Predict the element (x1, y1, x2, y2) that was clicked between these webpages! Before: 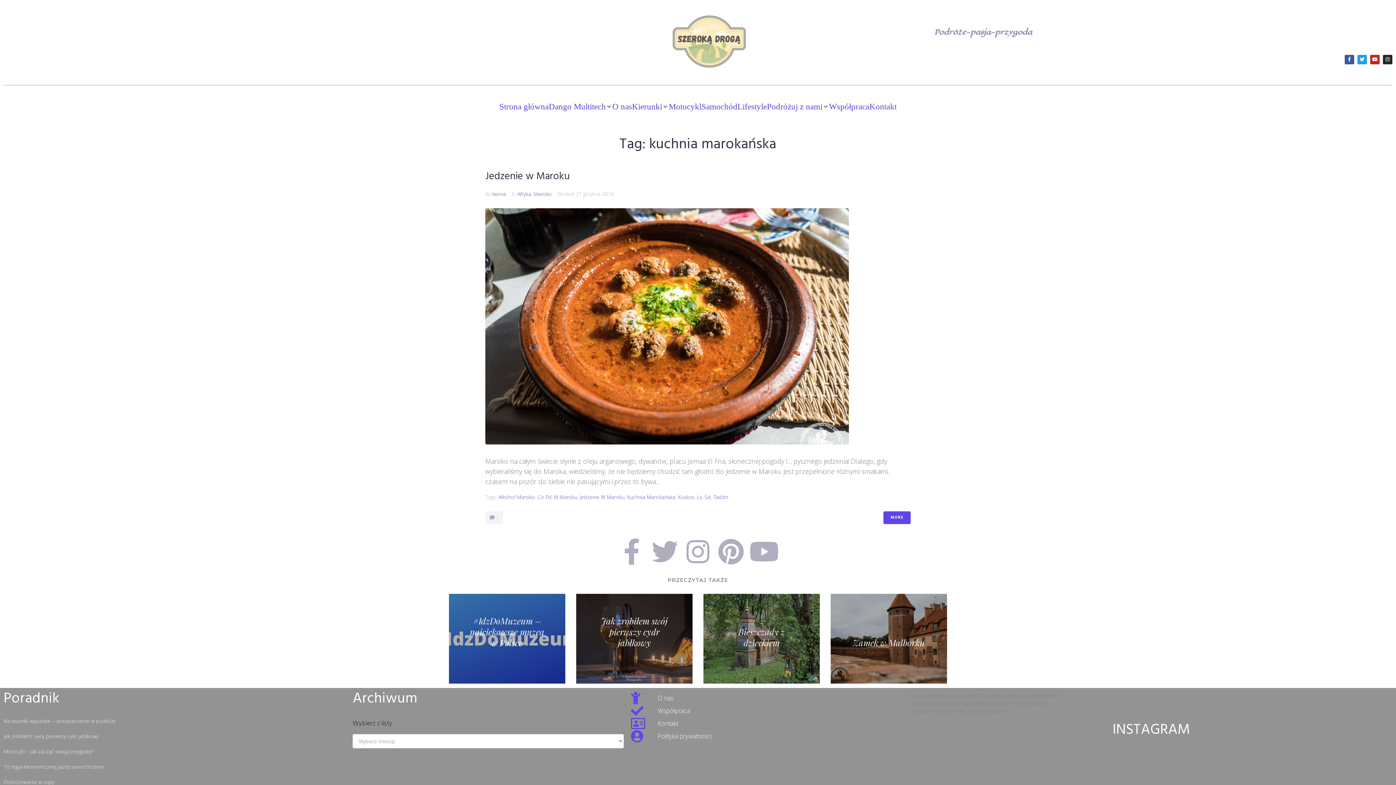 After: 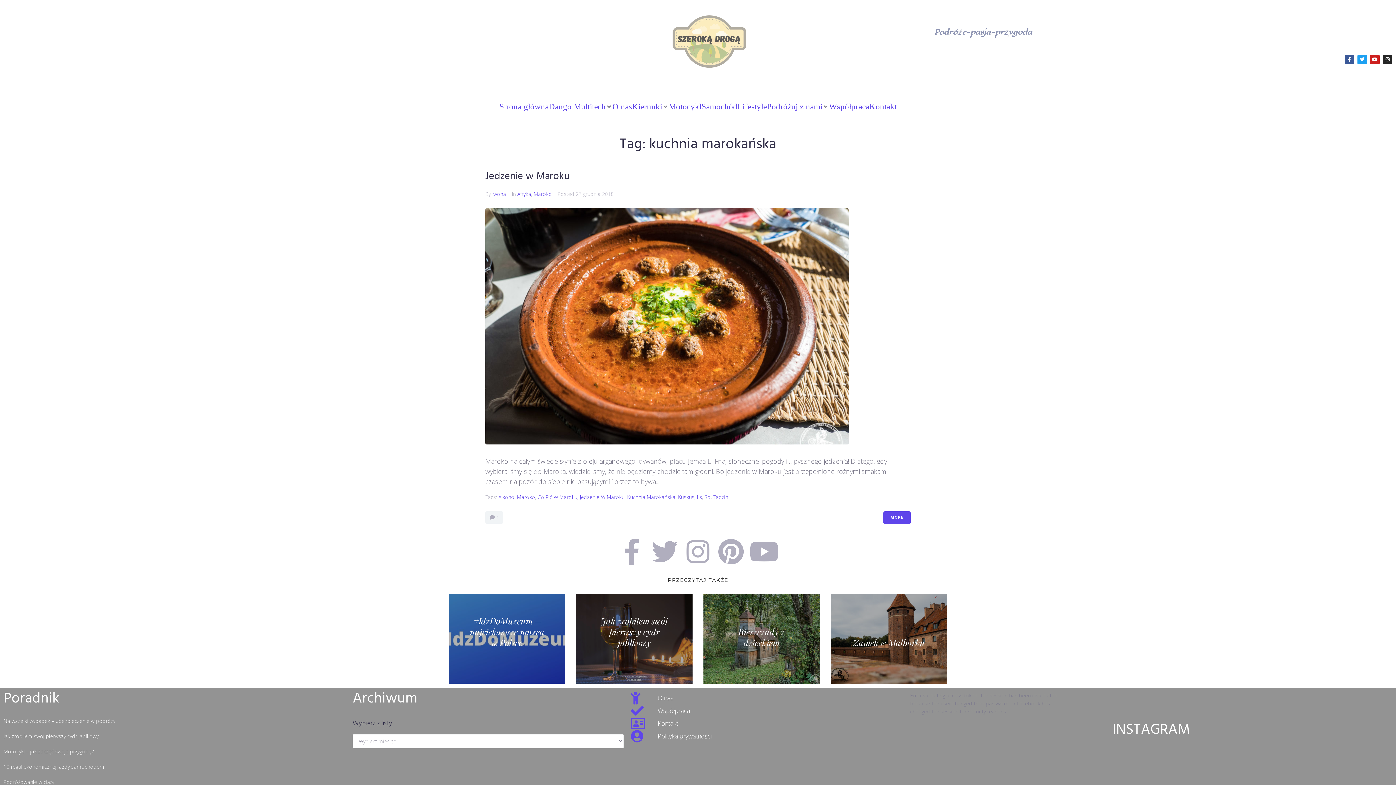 Action: label: Kuchnia Marokańska bbox: (627, 493, 675, 500)